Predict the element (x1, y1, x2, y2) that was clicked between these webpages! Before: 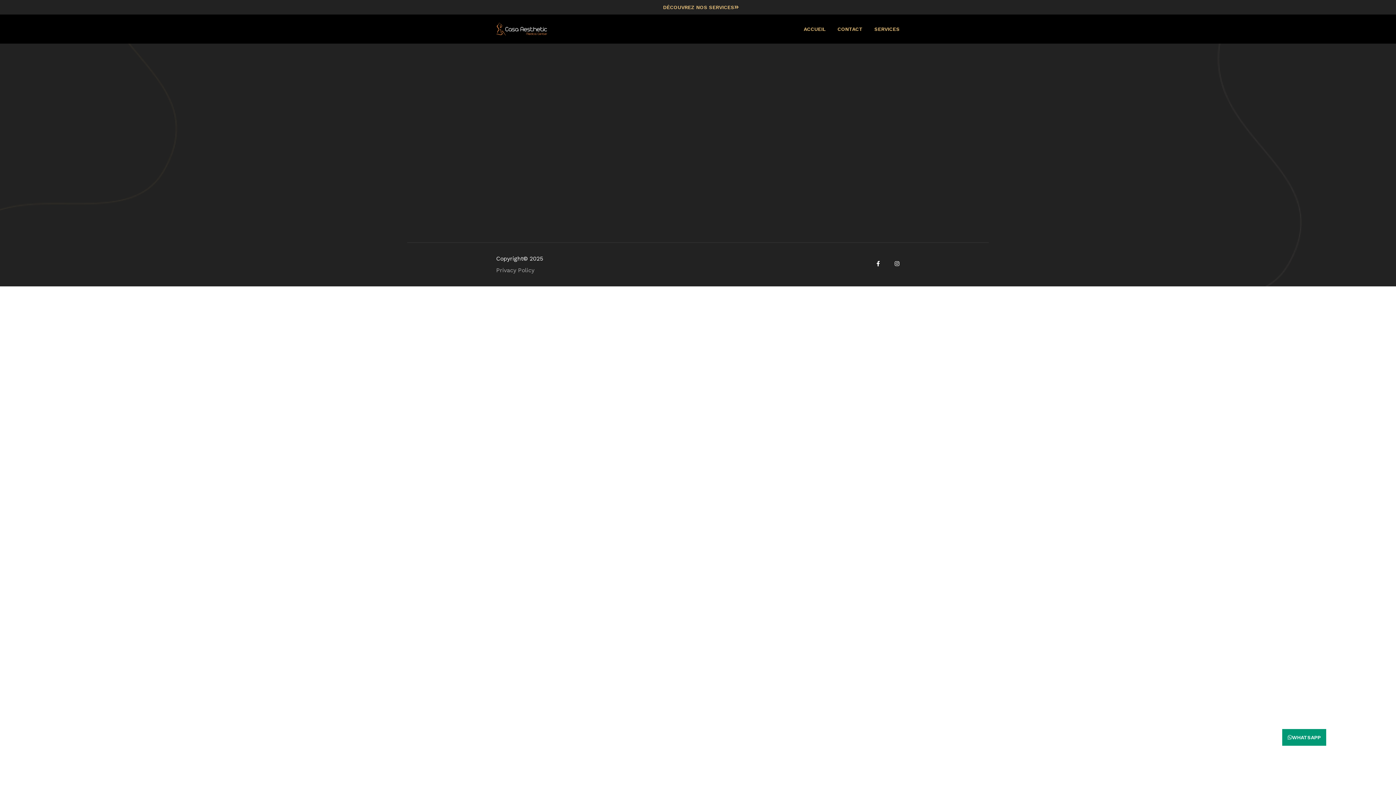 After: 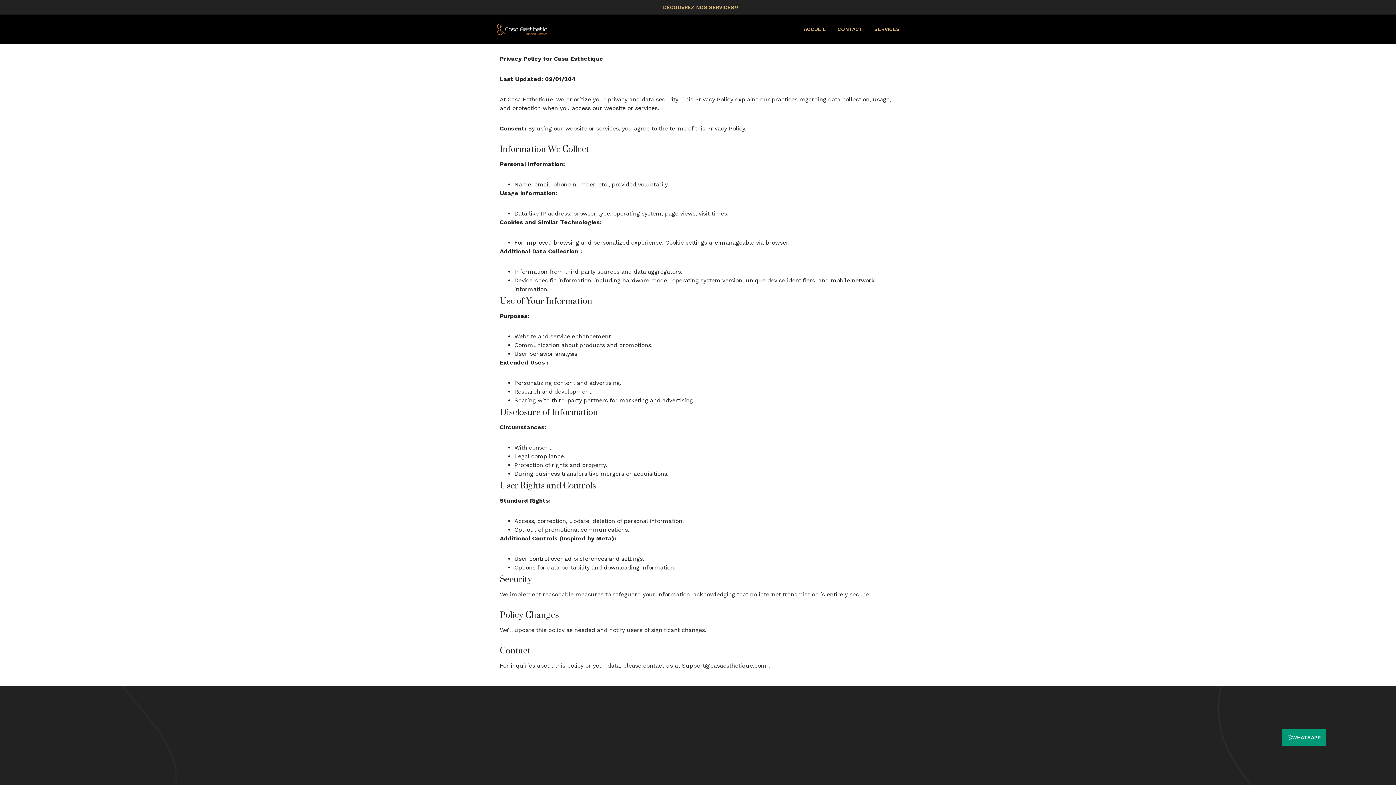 Action: label: Privacy Policy bbox: (496, 266, 698, 274)